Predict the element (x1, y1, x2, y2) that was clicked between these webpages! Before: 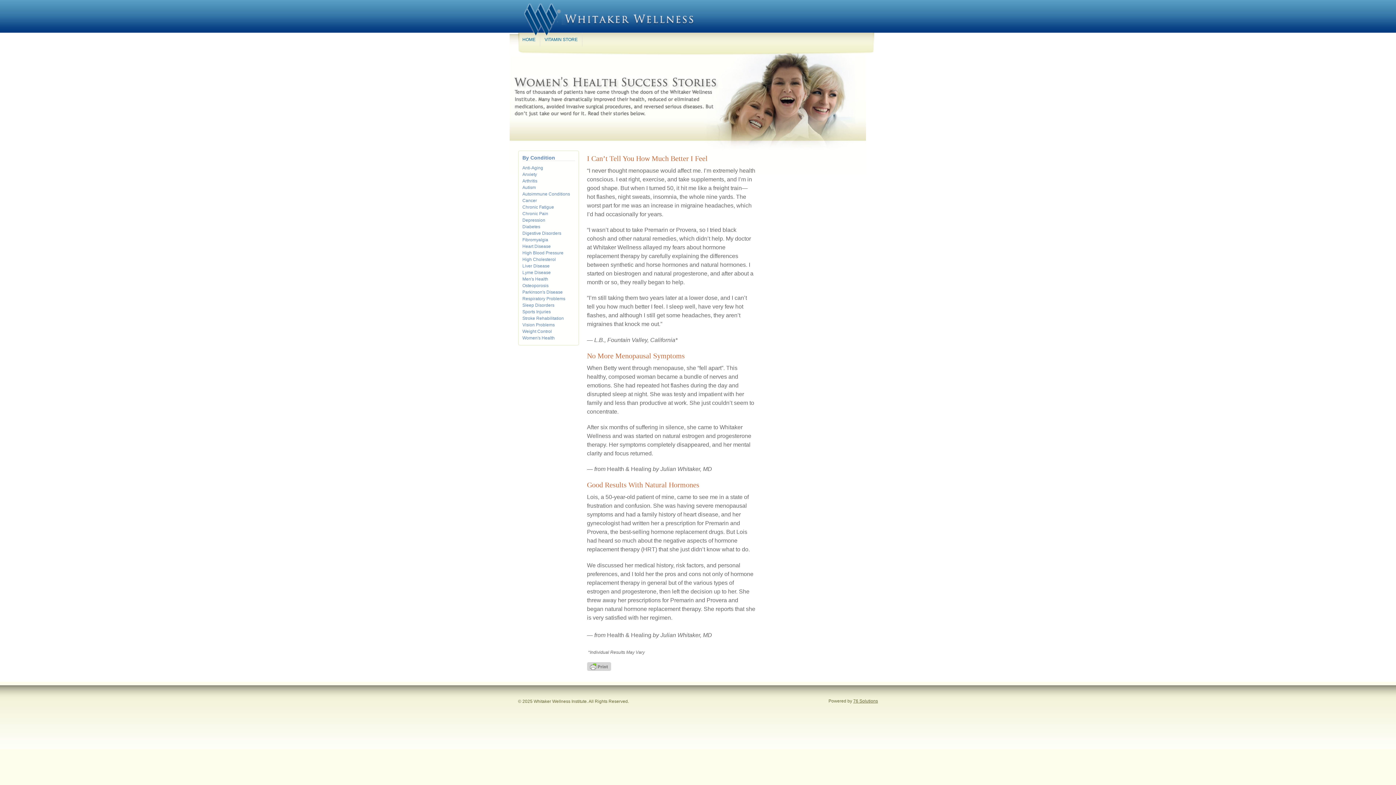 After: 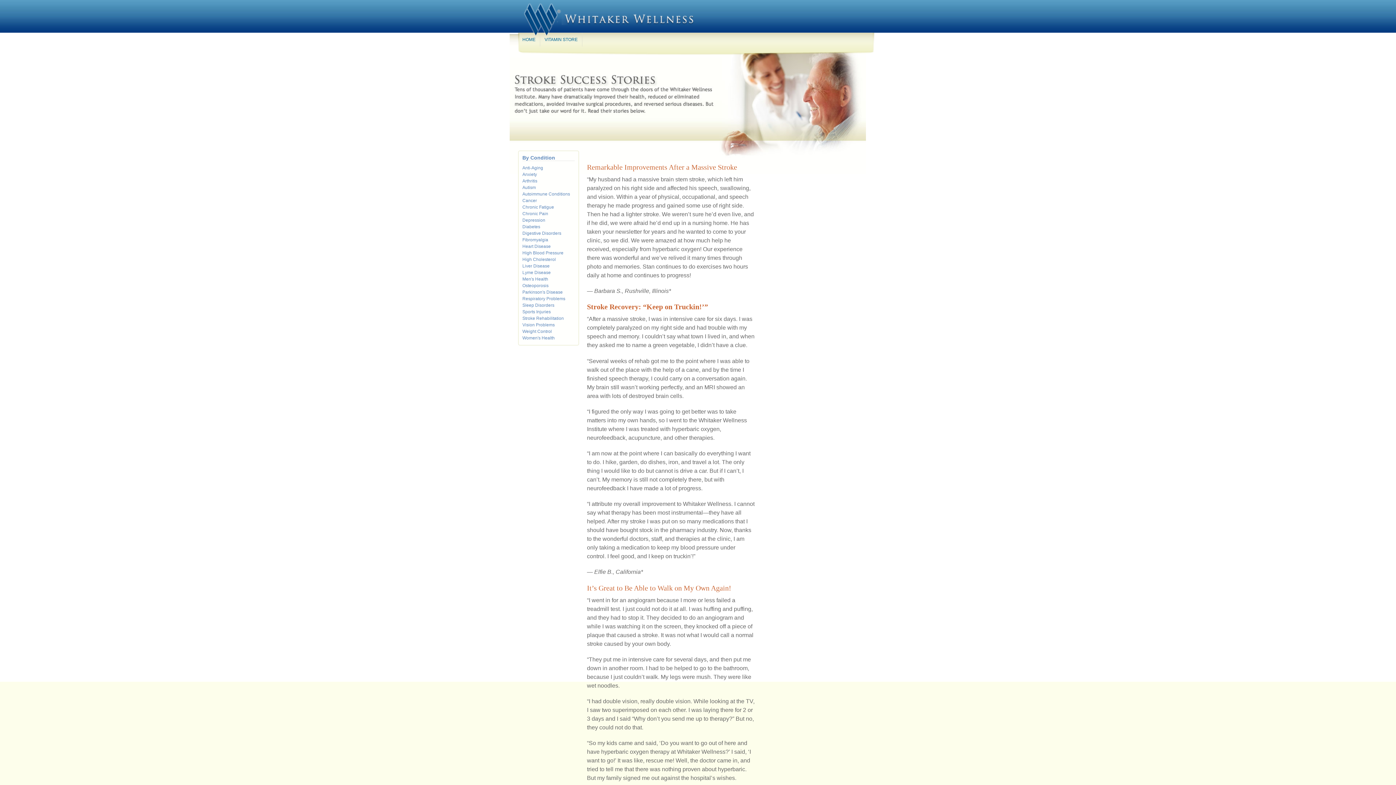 Action: bbox: (522, 315, 575, 321) label: Stroke Rehabilitation